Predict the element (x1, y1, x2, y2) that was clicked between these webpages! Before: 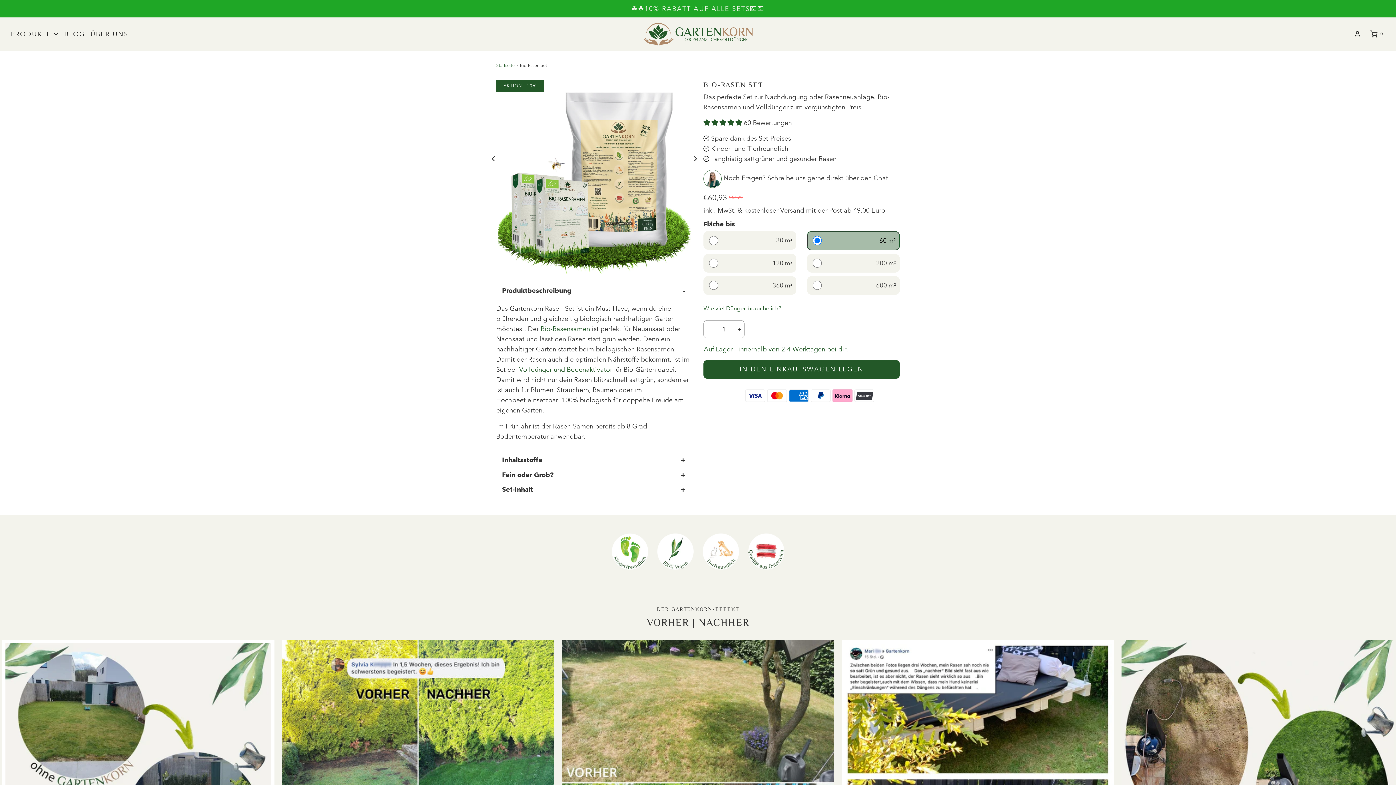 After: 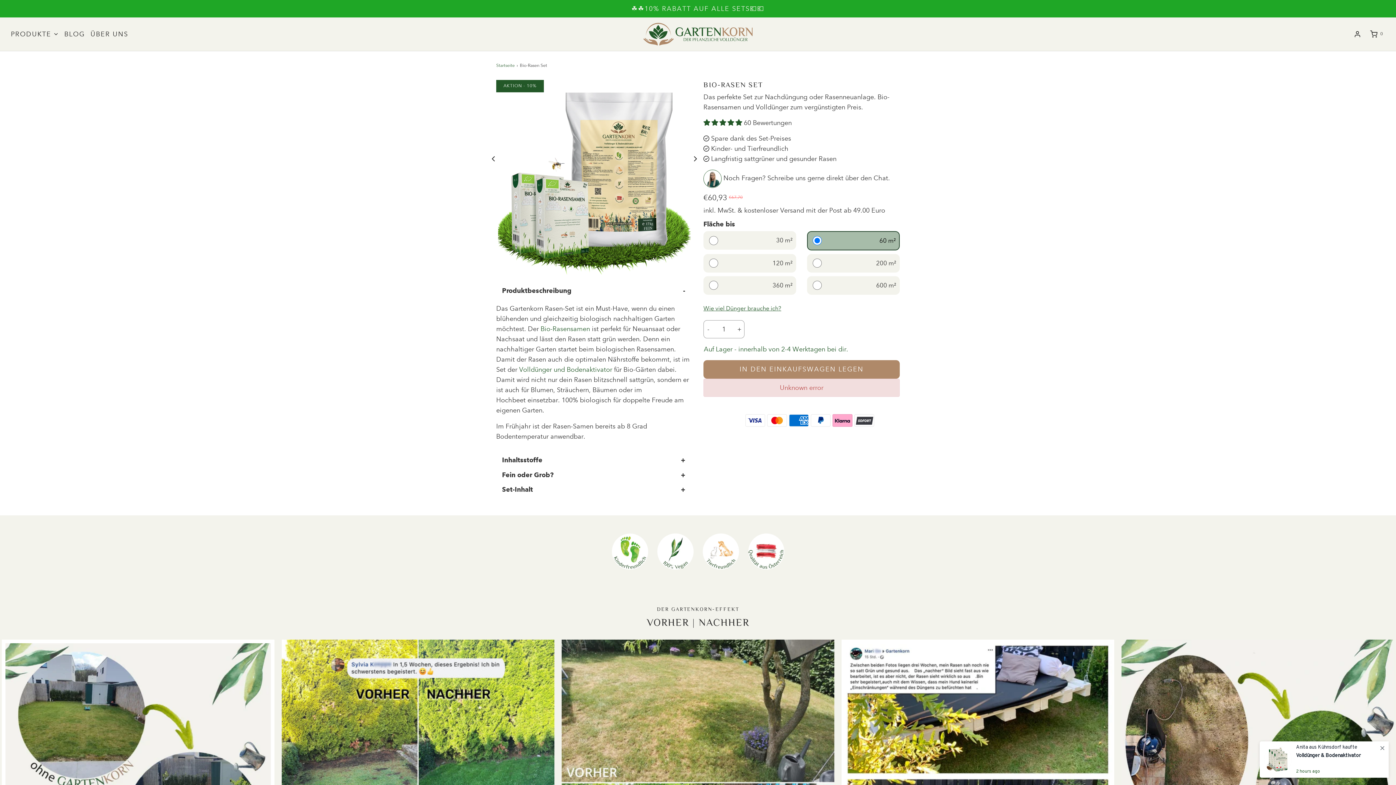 Action: bbox: (703, 360, 900, 378) label: IN DEN EINKAUFSWAGEN LEGEN